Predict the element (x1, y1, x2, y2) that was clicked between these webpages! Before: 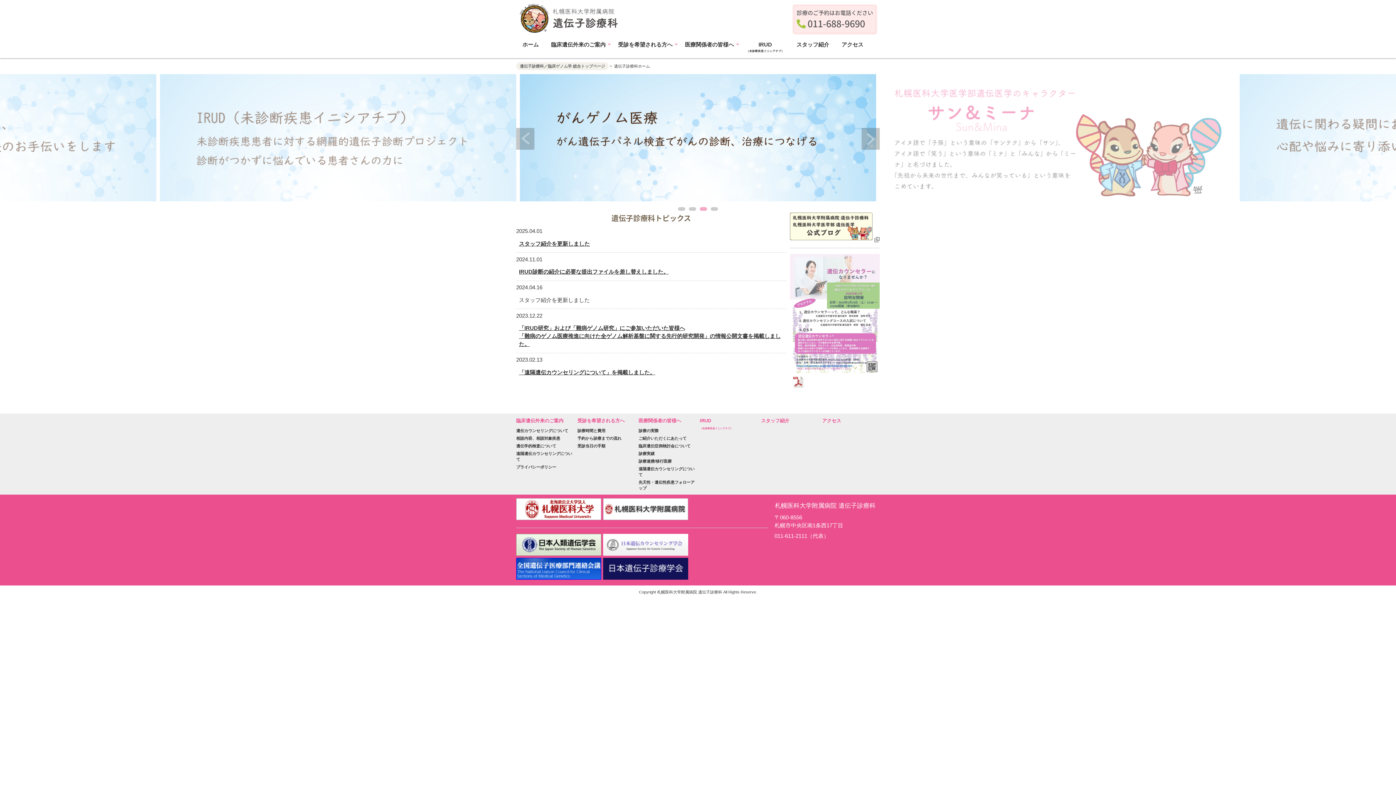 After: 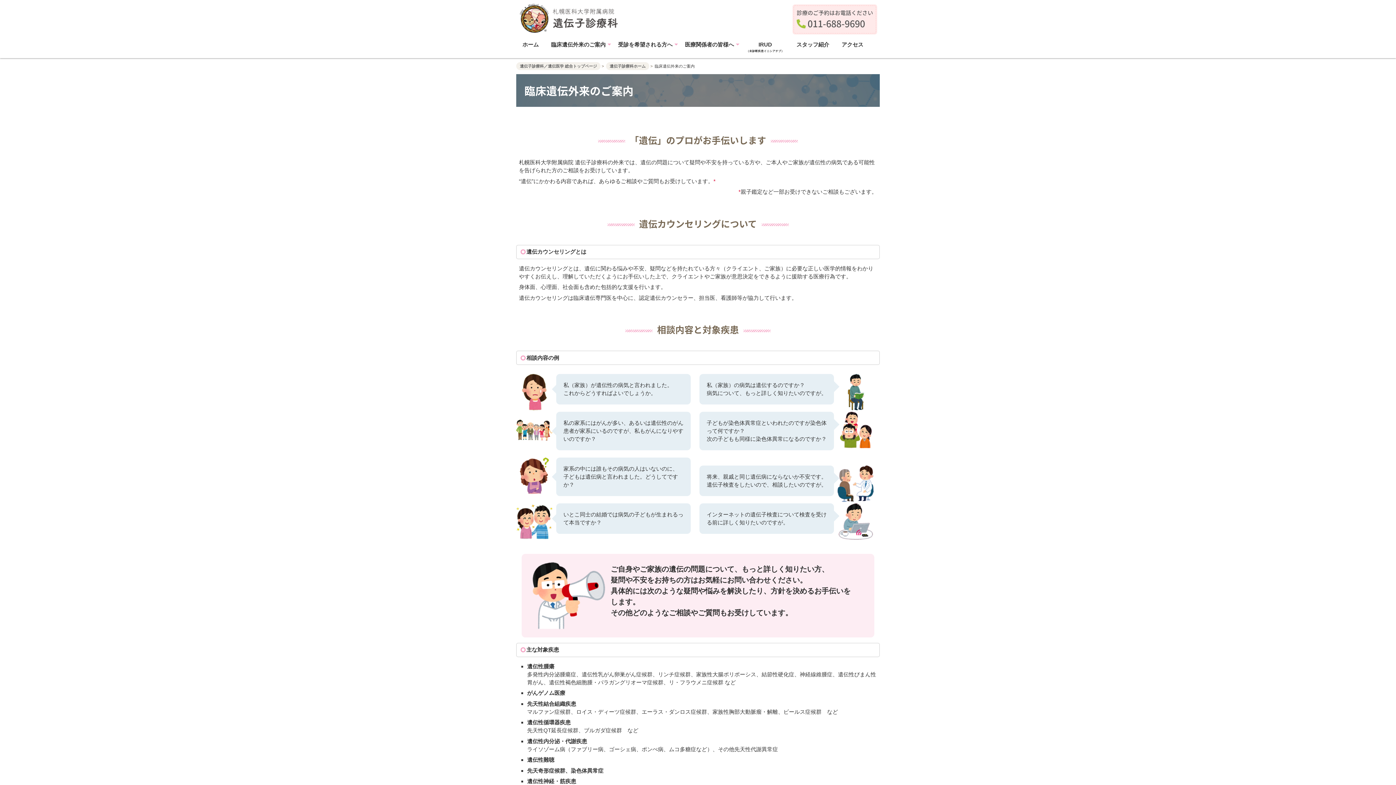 Action: bbox: (545, 36, 612, 52) label: 臨床遺伝外来のご案内